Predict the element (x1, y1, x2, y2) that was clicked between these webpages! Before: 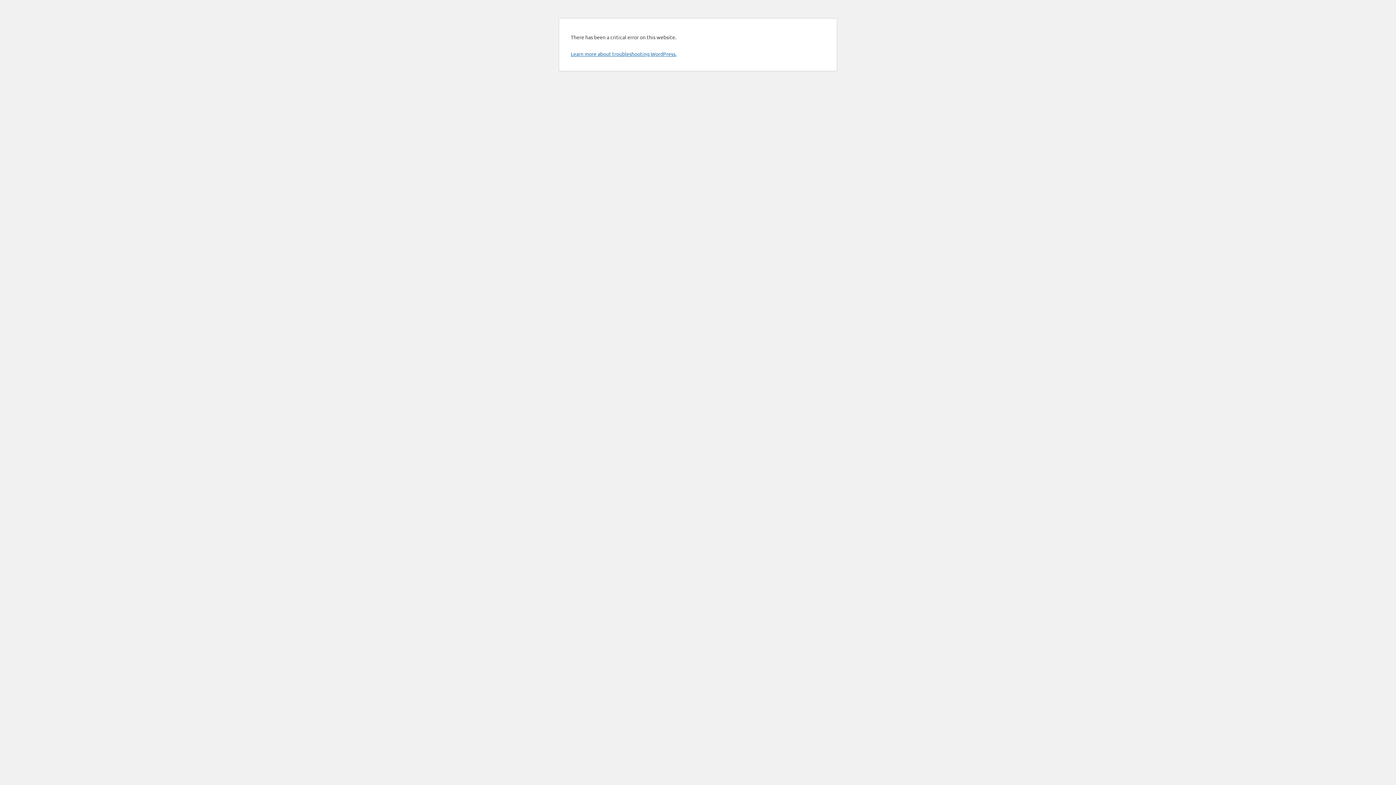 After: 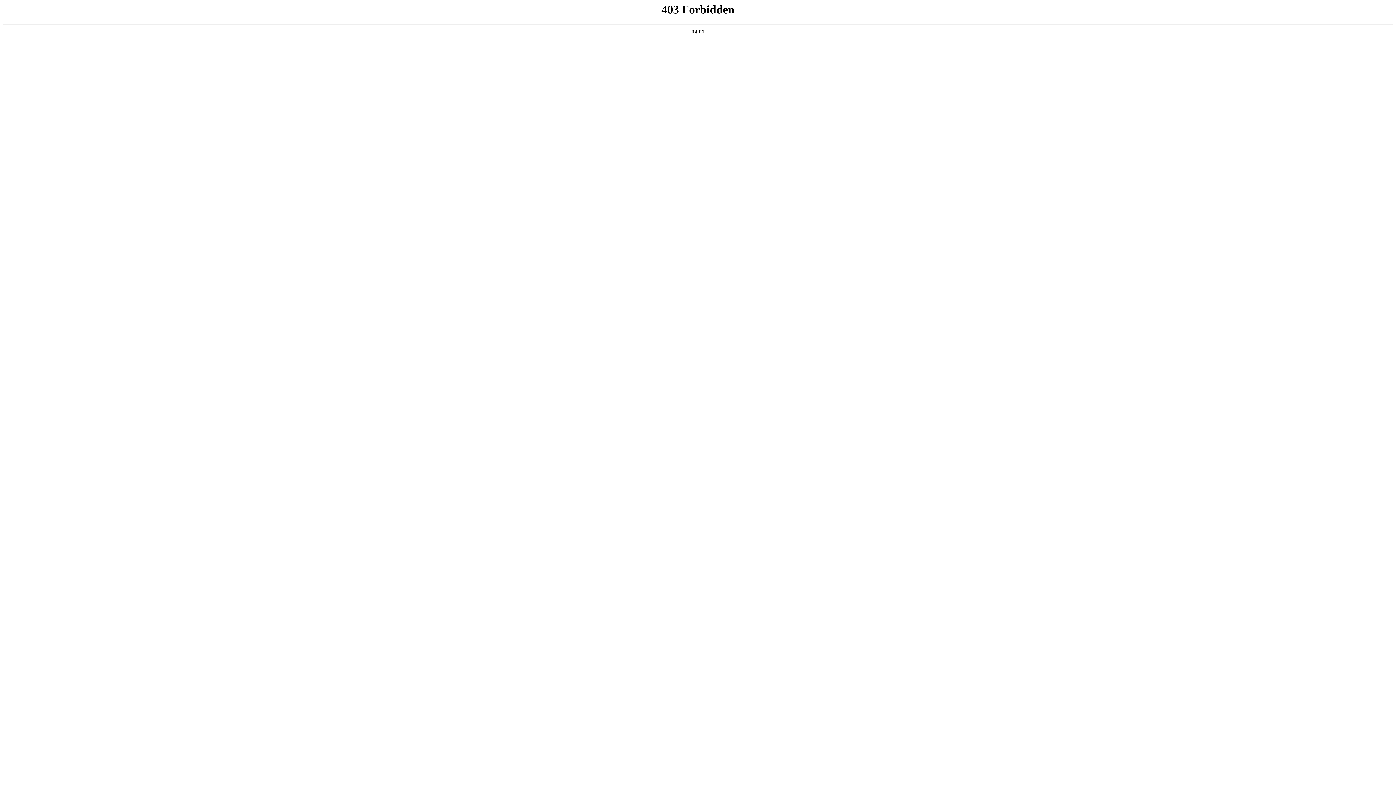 Action: label: Learn more about troubleshooting WordPress. bbox: (570, 50, 676, 57)